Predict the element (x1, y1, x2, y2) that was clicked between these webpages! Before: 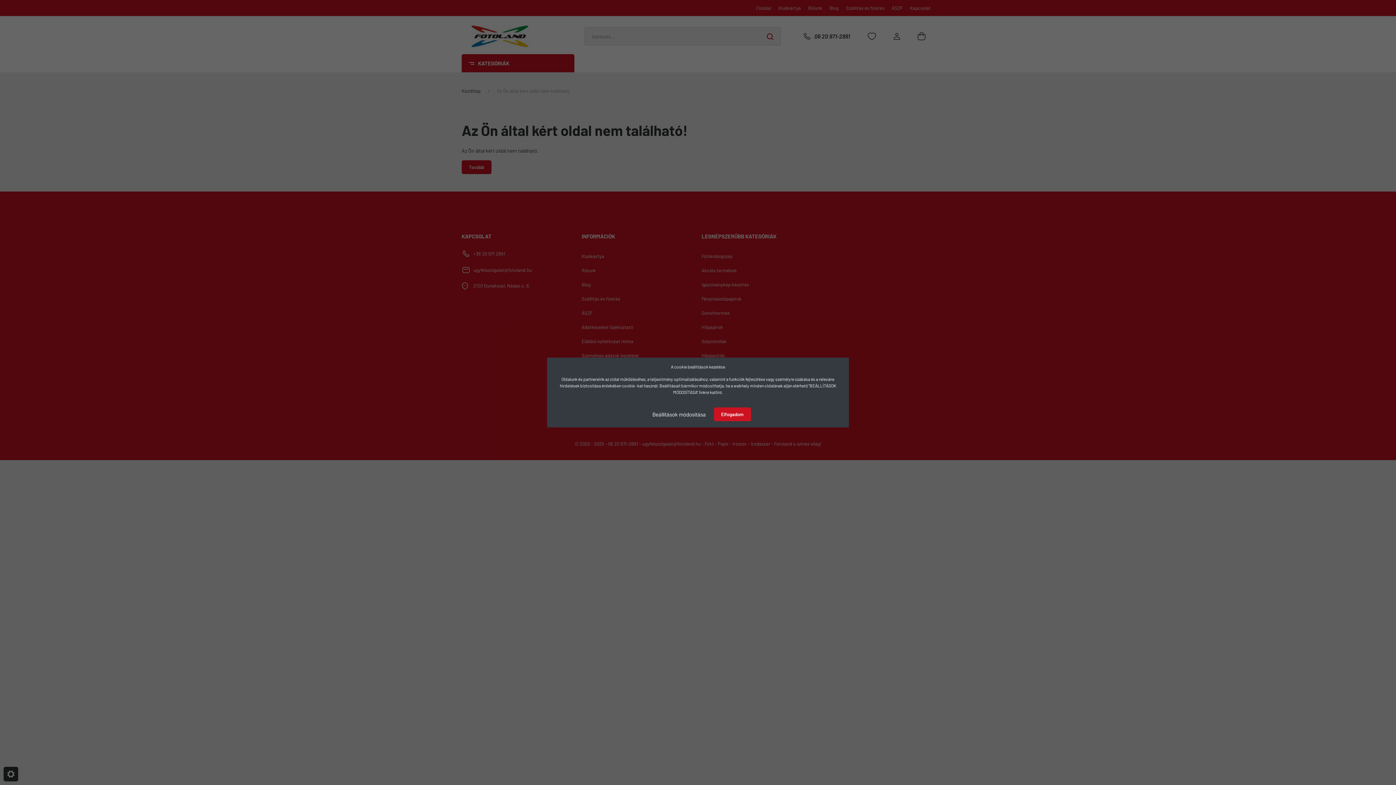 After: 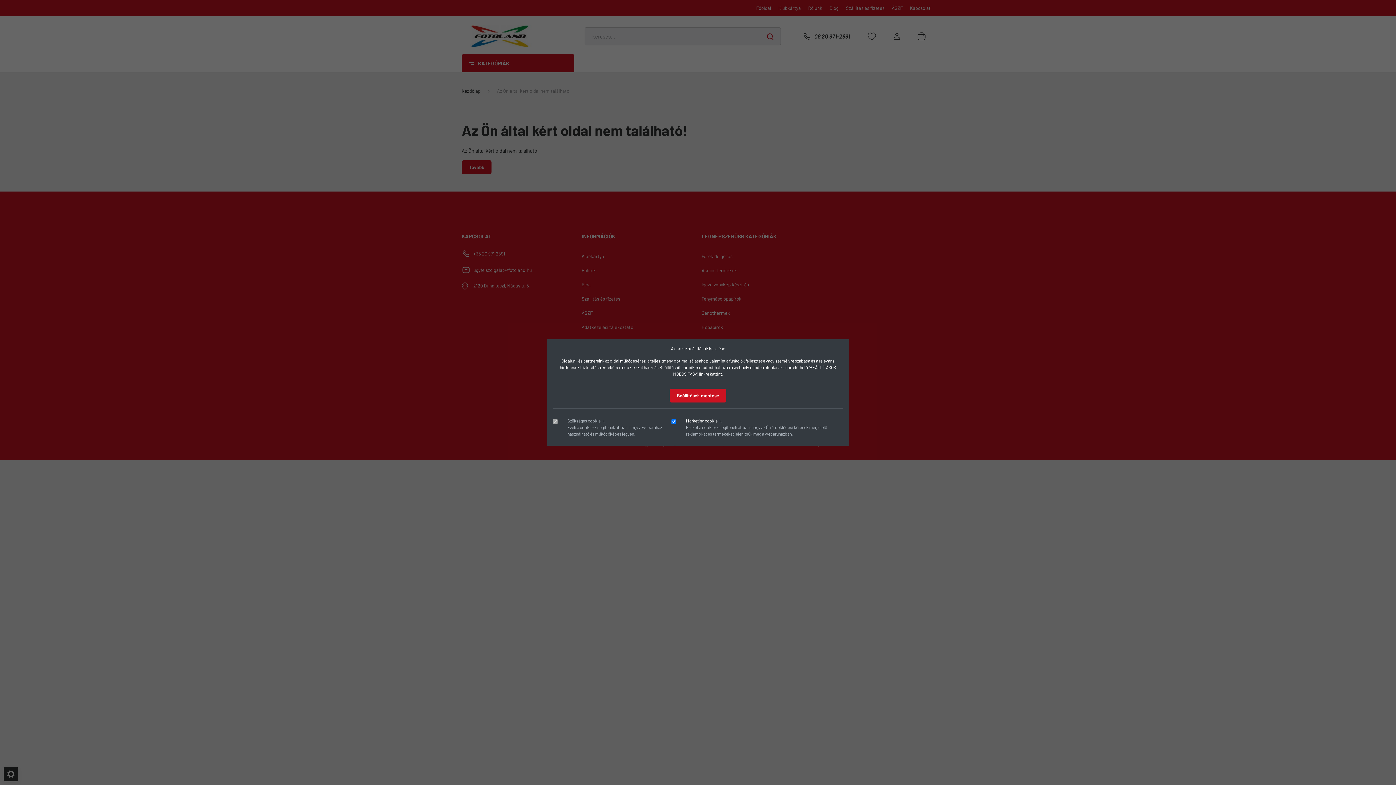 Action: label: Beállítások módosítása bbox: (645, 407, 713, 421)